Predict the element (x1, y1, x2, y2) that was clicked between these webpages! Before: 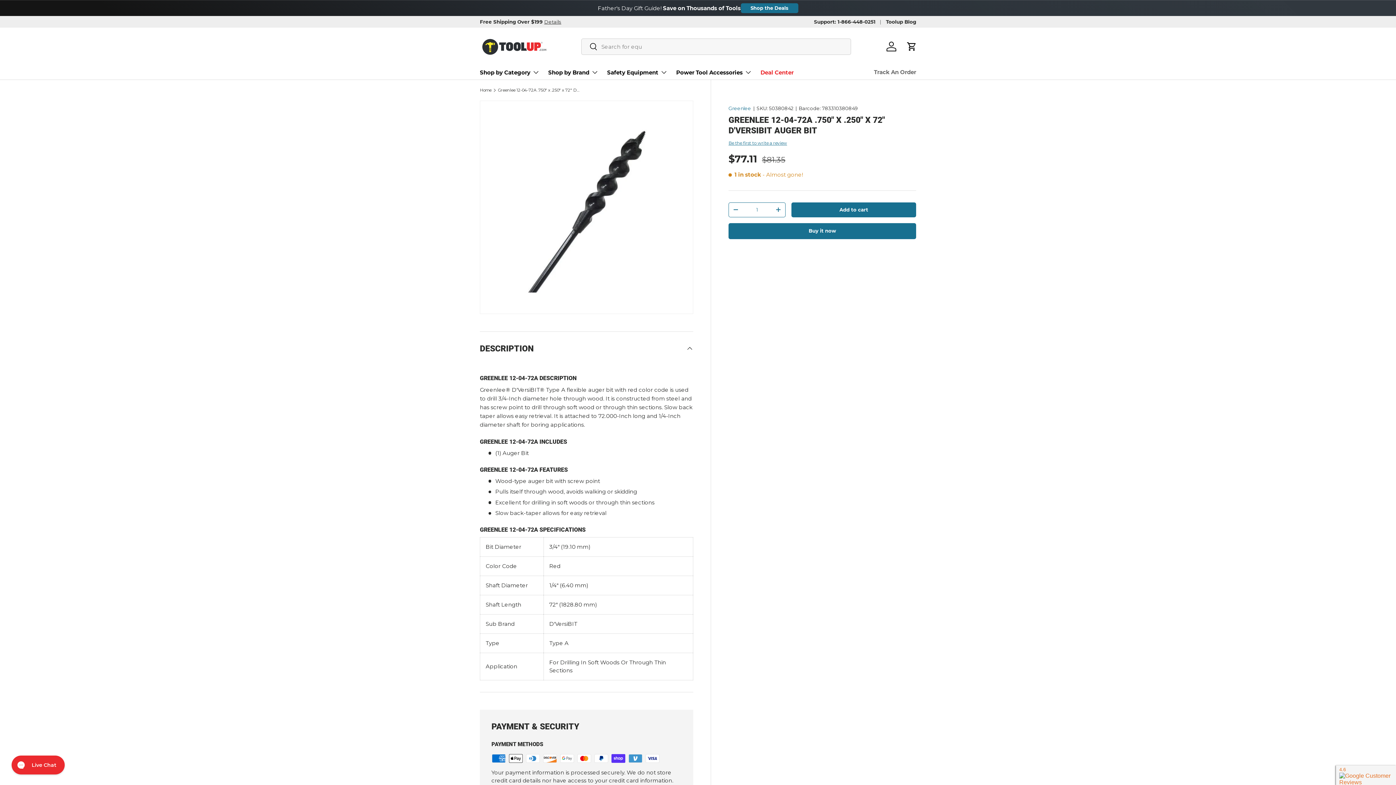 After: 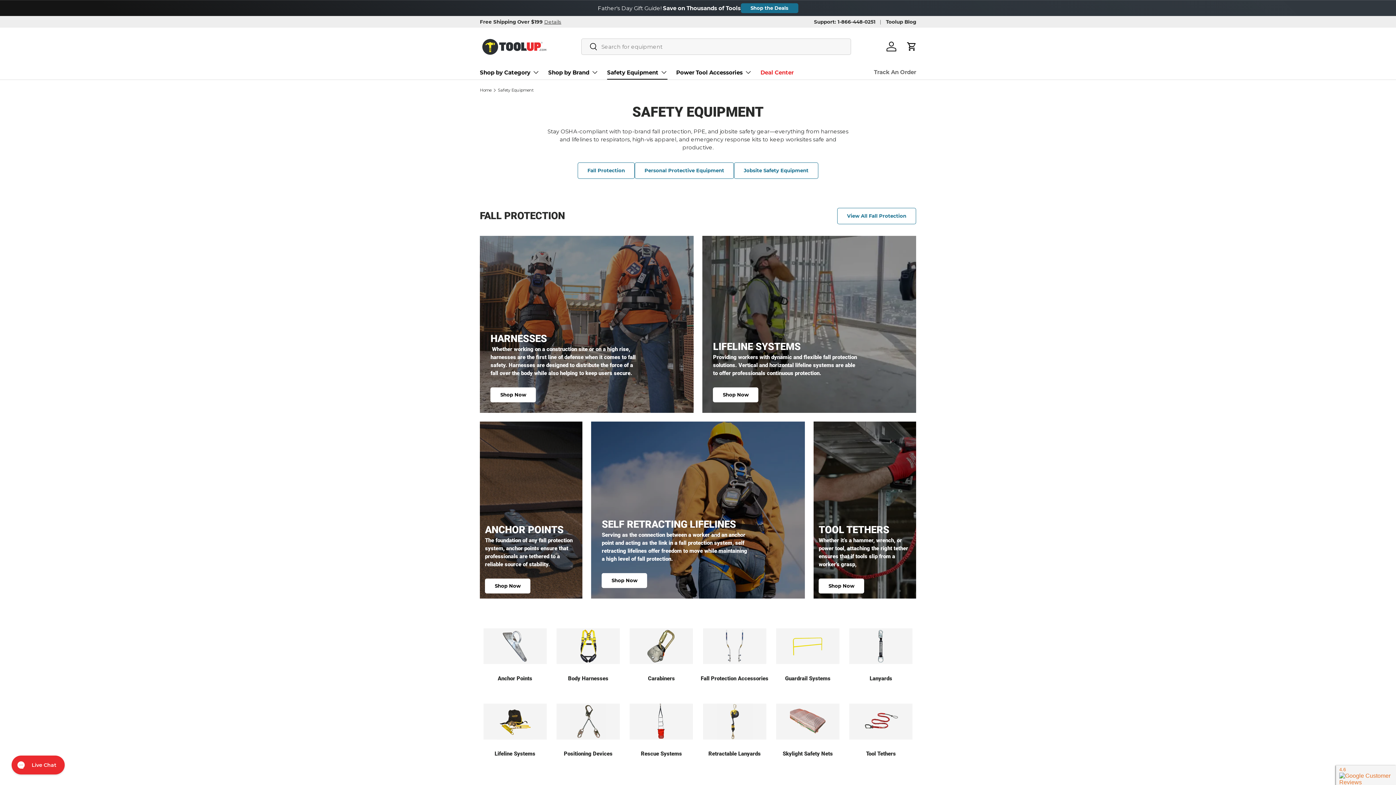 Action: bbox: (607, 65, 667, 79) label: Safety Equipment